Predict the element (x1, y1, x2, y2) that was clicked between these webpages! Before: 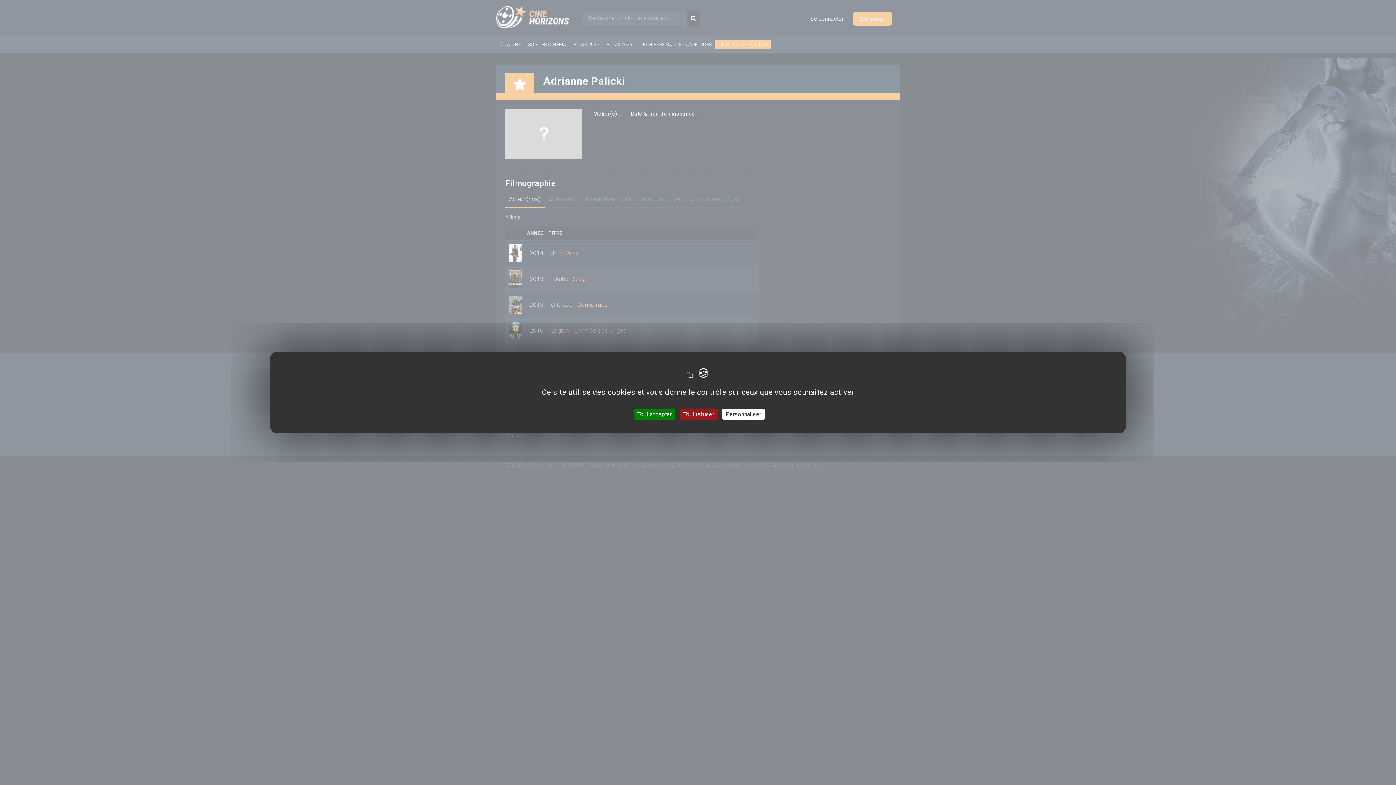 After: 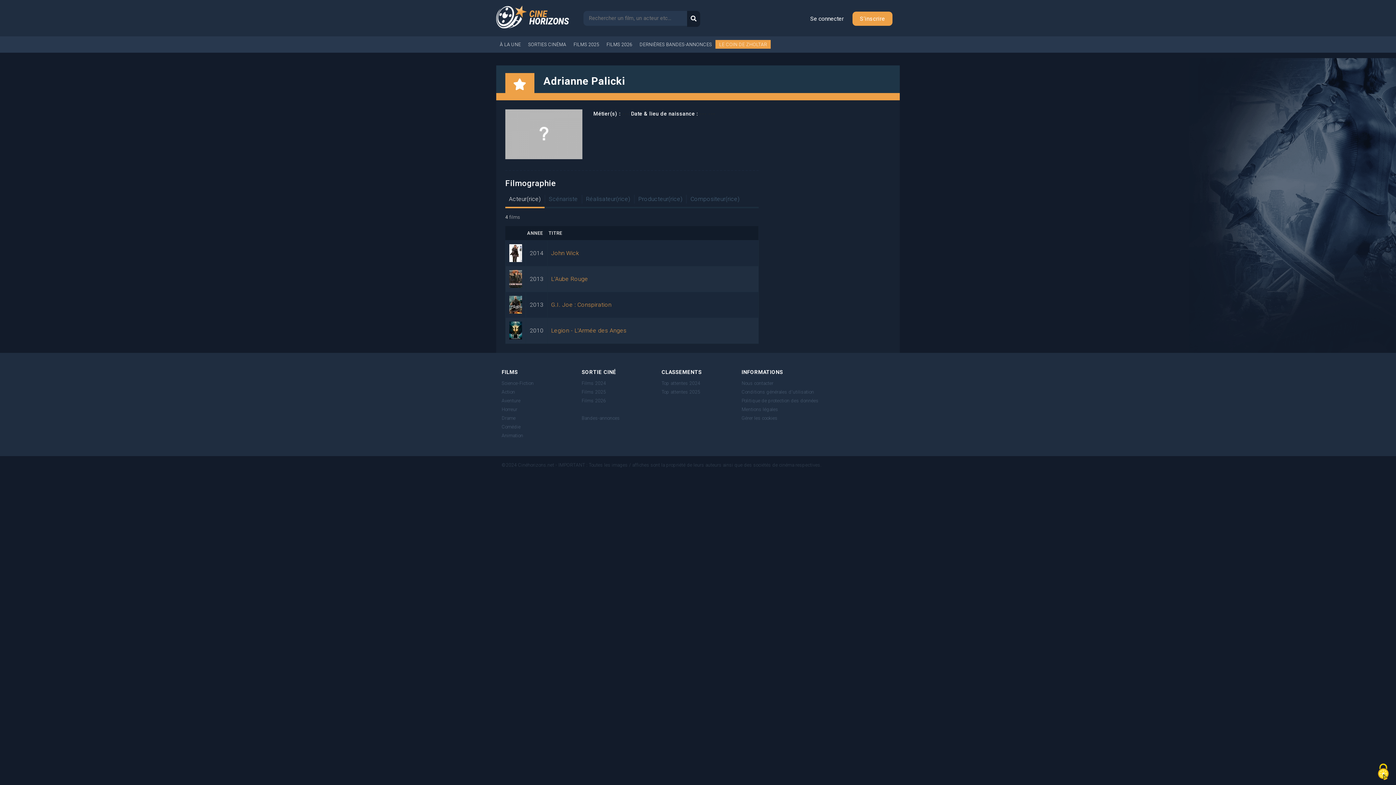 Action: bbox: (633, 409, 675, 419) label: Tout accepter